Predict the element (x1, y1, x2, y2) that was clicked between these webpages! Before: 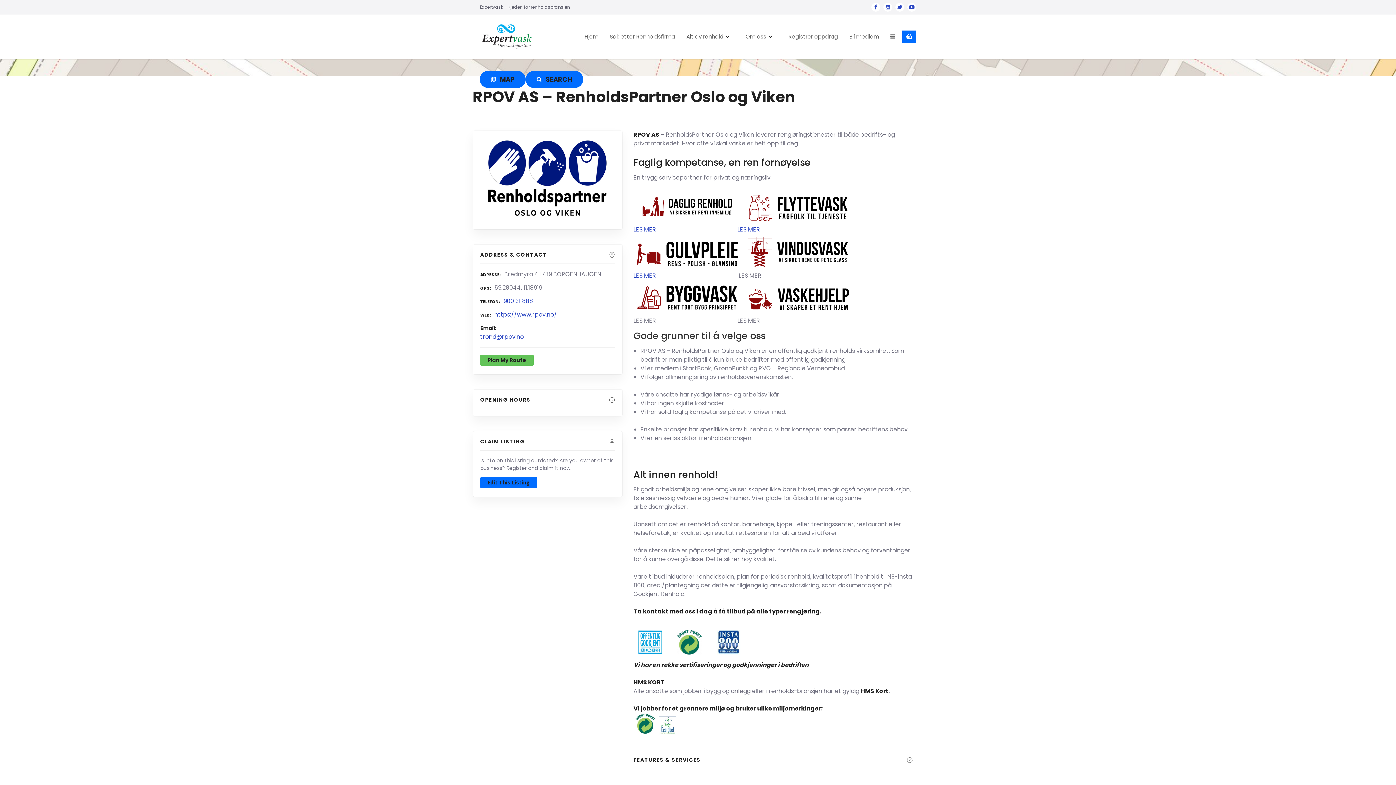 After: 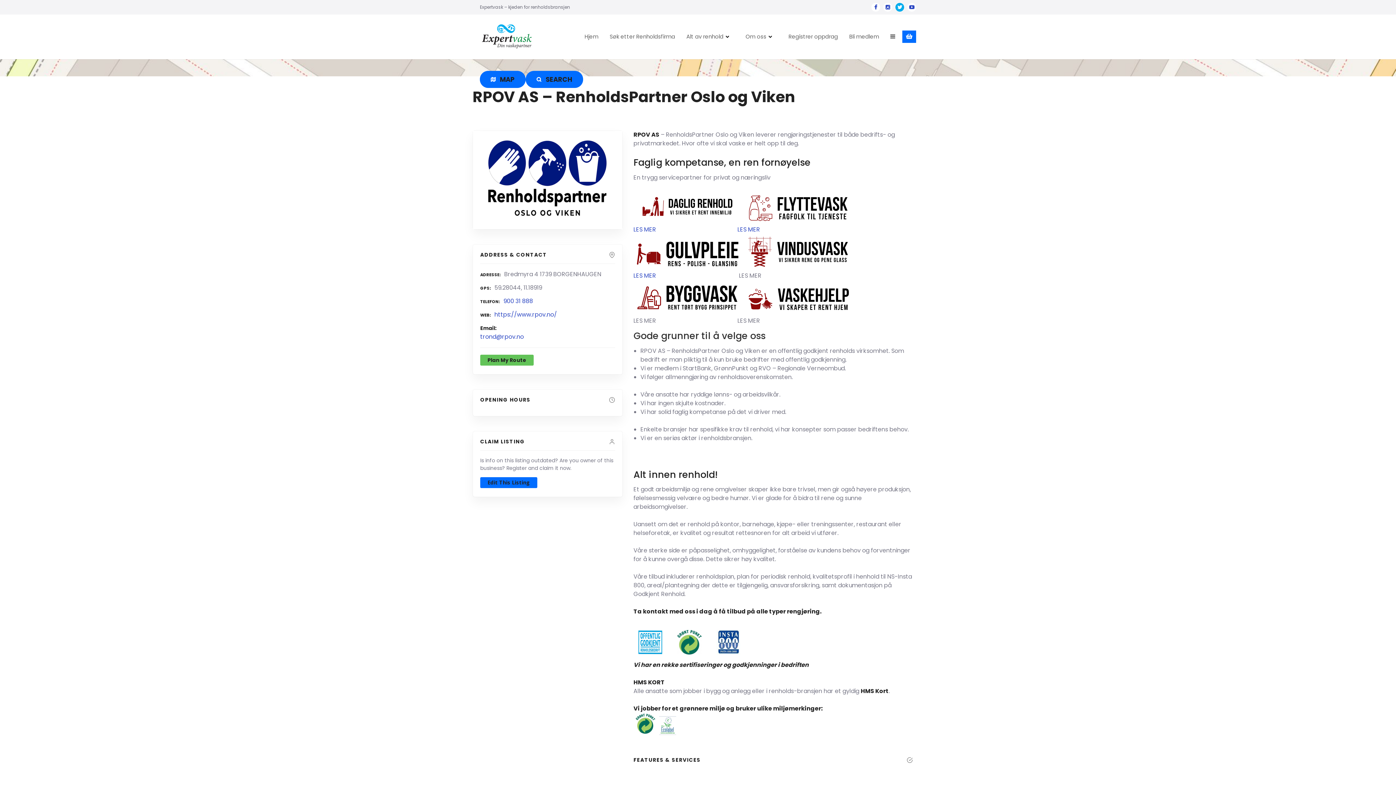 Action: bbox: (895, 2, 904, 11)